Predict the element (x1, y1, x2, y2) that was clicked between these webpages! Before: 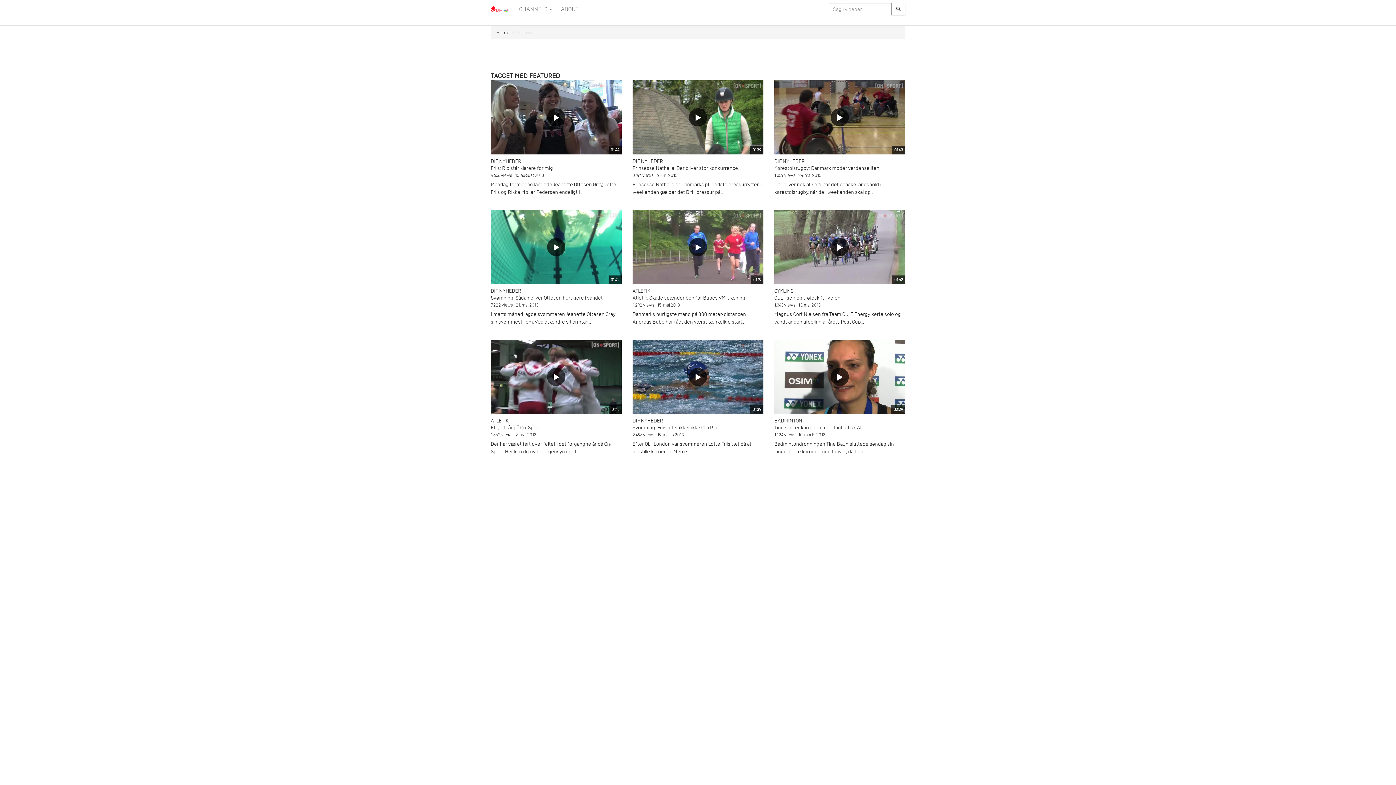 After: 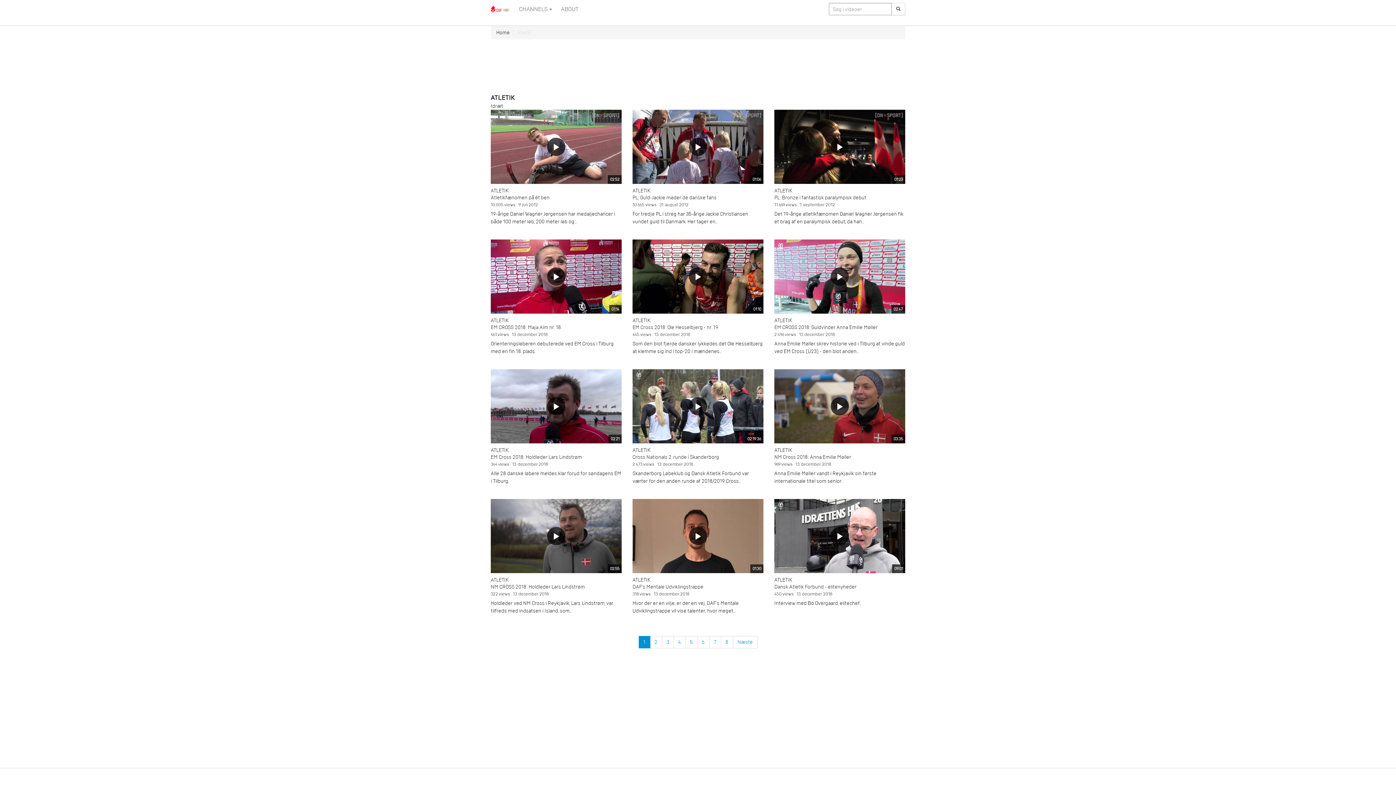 Action: bbox: (632, 287, 650, 294) label: ATLETIK